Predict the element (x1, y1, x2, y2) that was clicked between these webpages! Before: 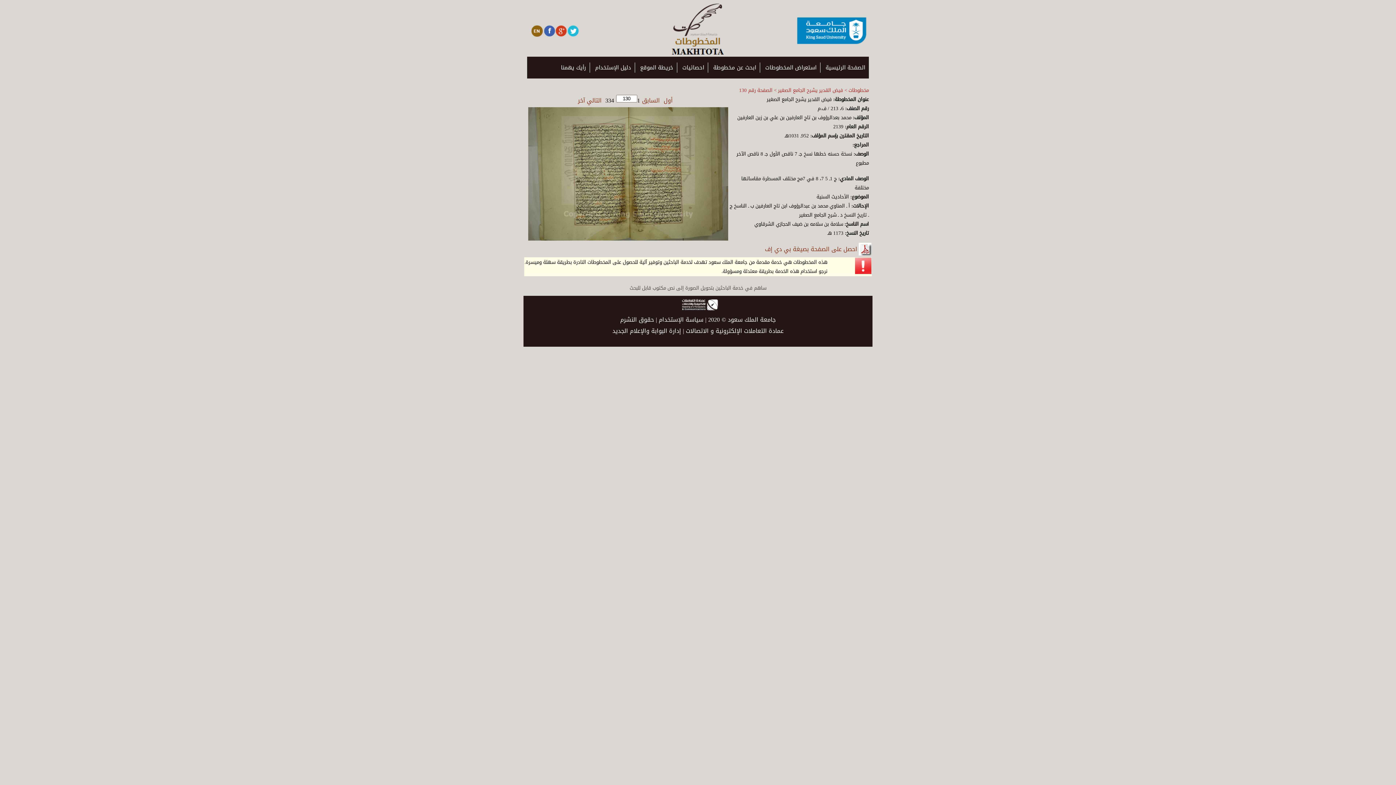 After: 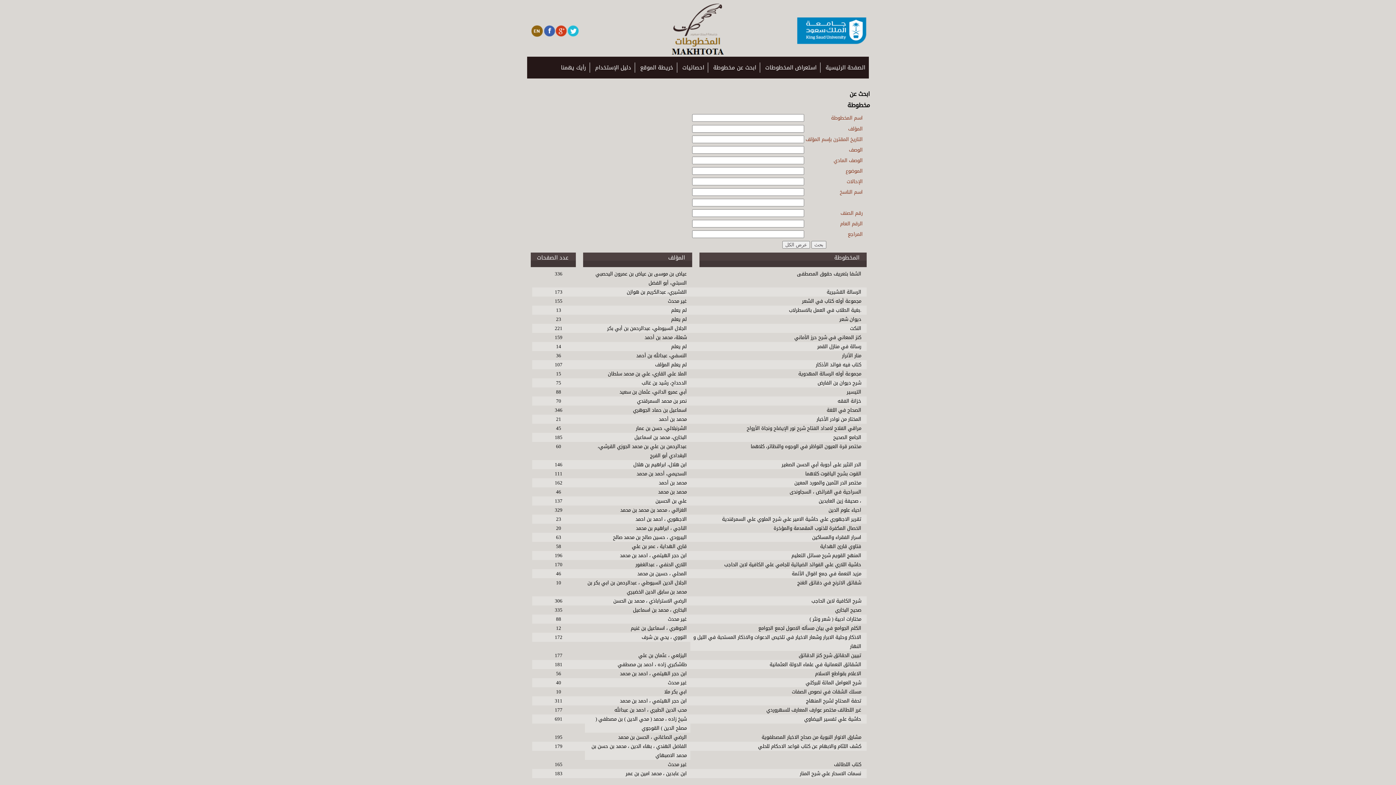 Action: bbox: (708, 62, 760, 72) label: ابحث عن مخطوطة